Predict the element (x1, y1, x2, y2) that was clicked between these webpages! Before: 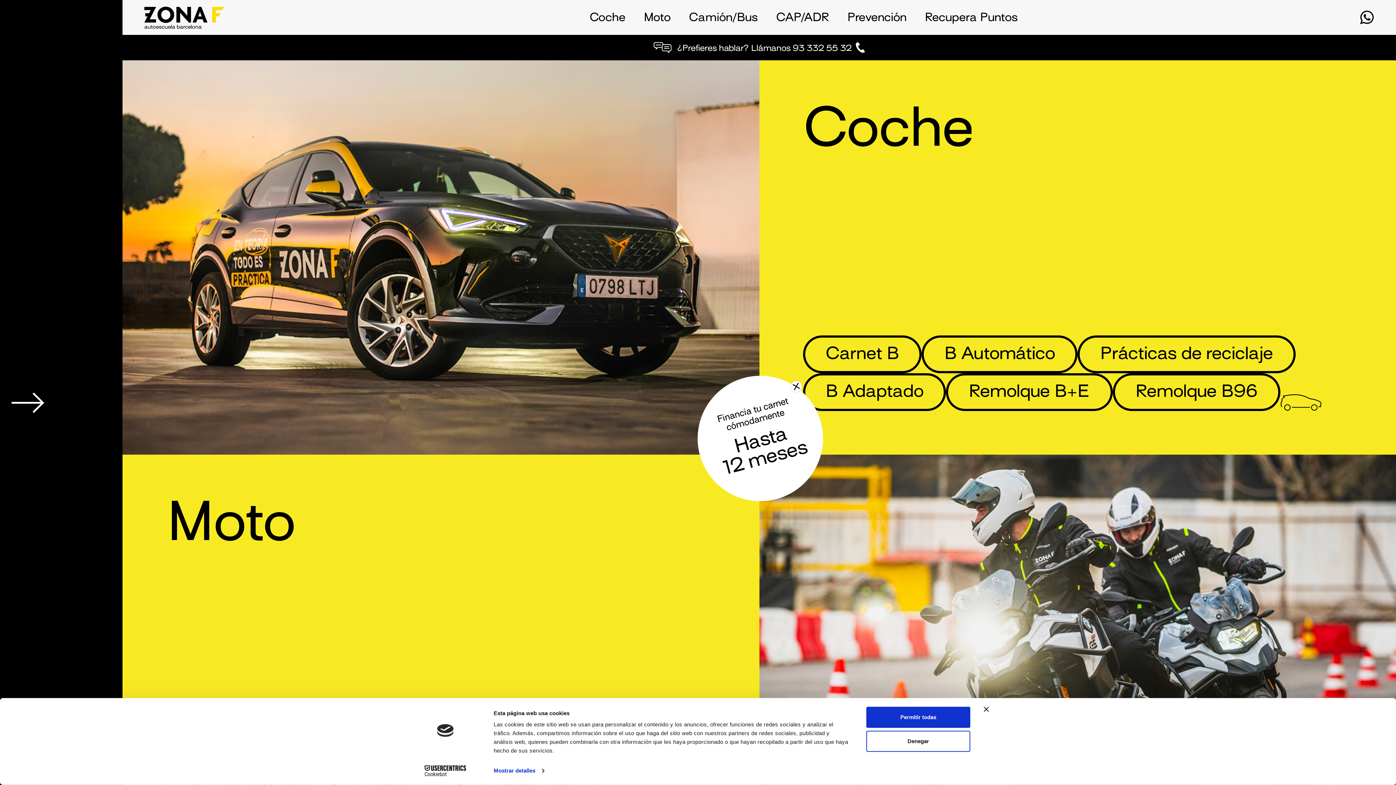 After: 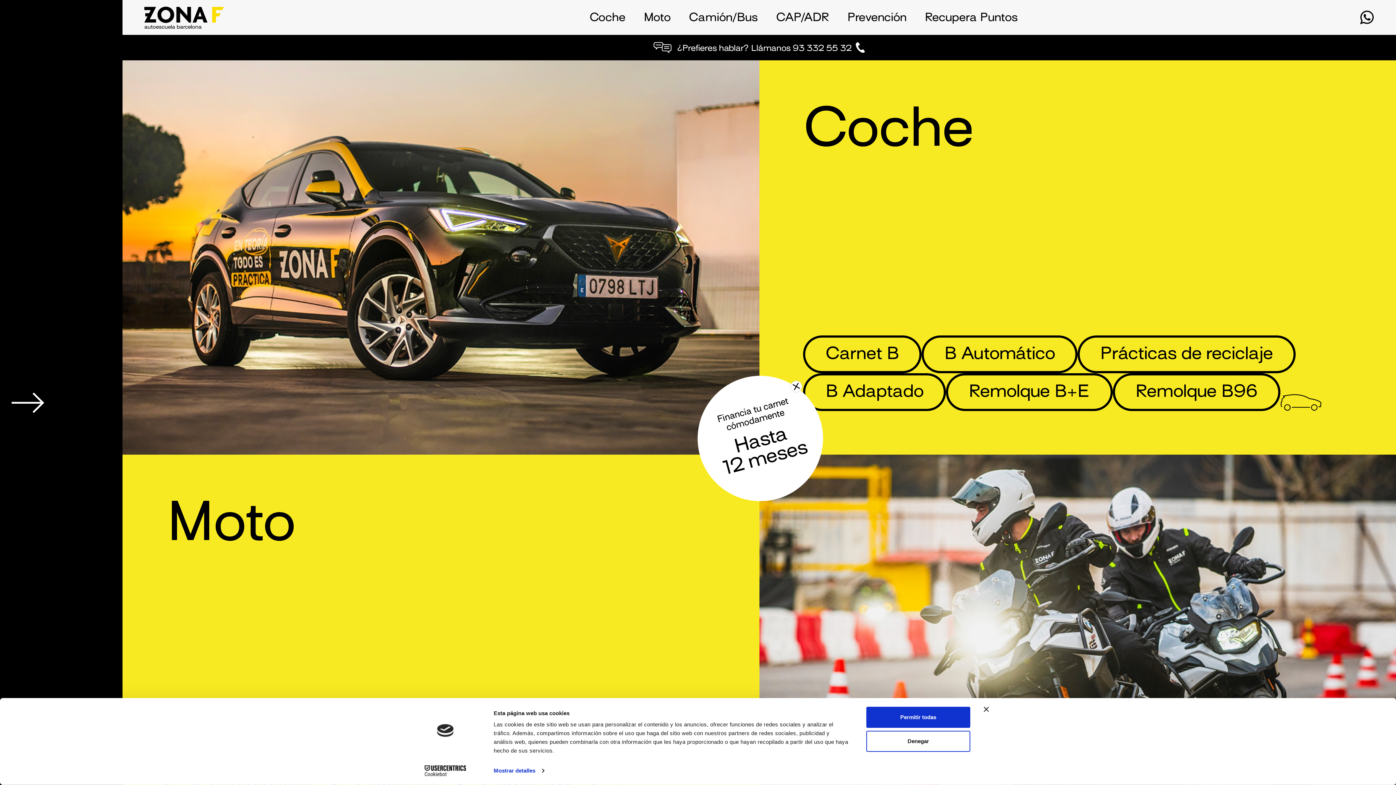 Action: bbox: (122, 34, 1396, 60) label: ¿Prefieres hablar? Llámanos 93 332 55 32